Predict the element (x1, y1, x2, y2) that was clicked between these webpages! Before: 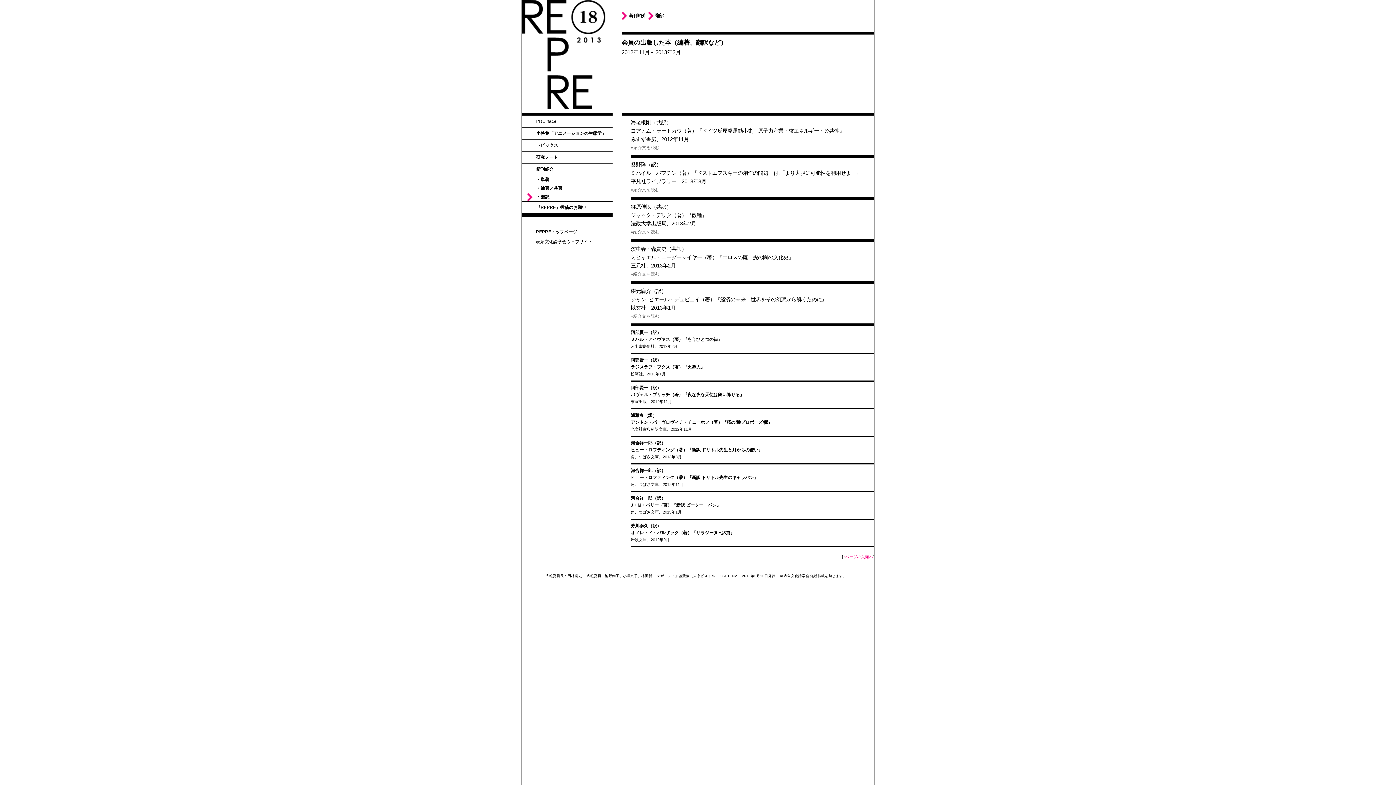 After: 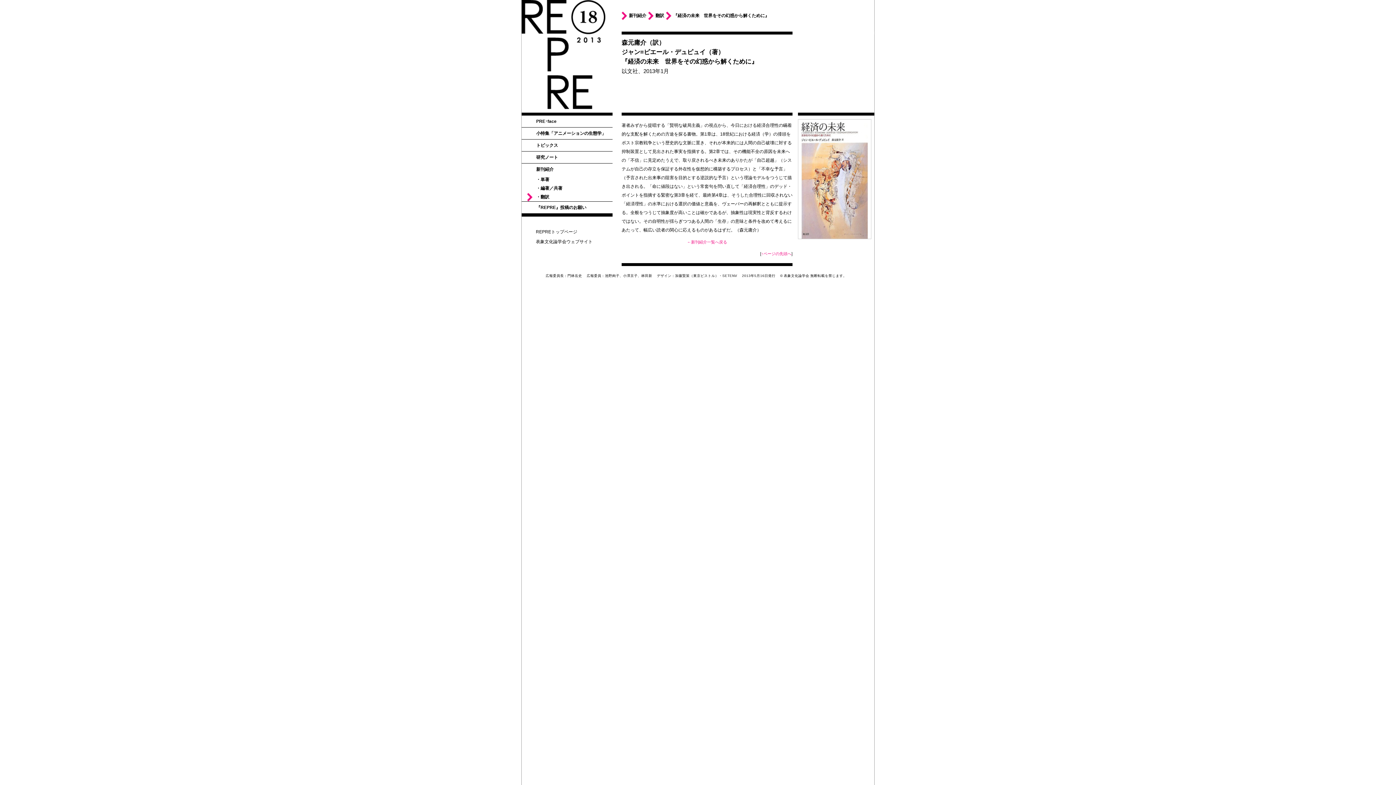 Action: label: 森元庸介（訳）
ジャン=ピエール・デュピュイ（著）『経済の未来　世界をその幻惑から解くために』
以文社、2013年1月
»紹介文を読む bbox: (621, 284, 874, 326)